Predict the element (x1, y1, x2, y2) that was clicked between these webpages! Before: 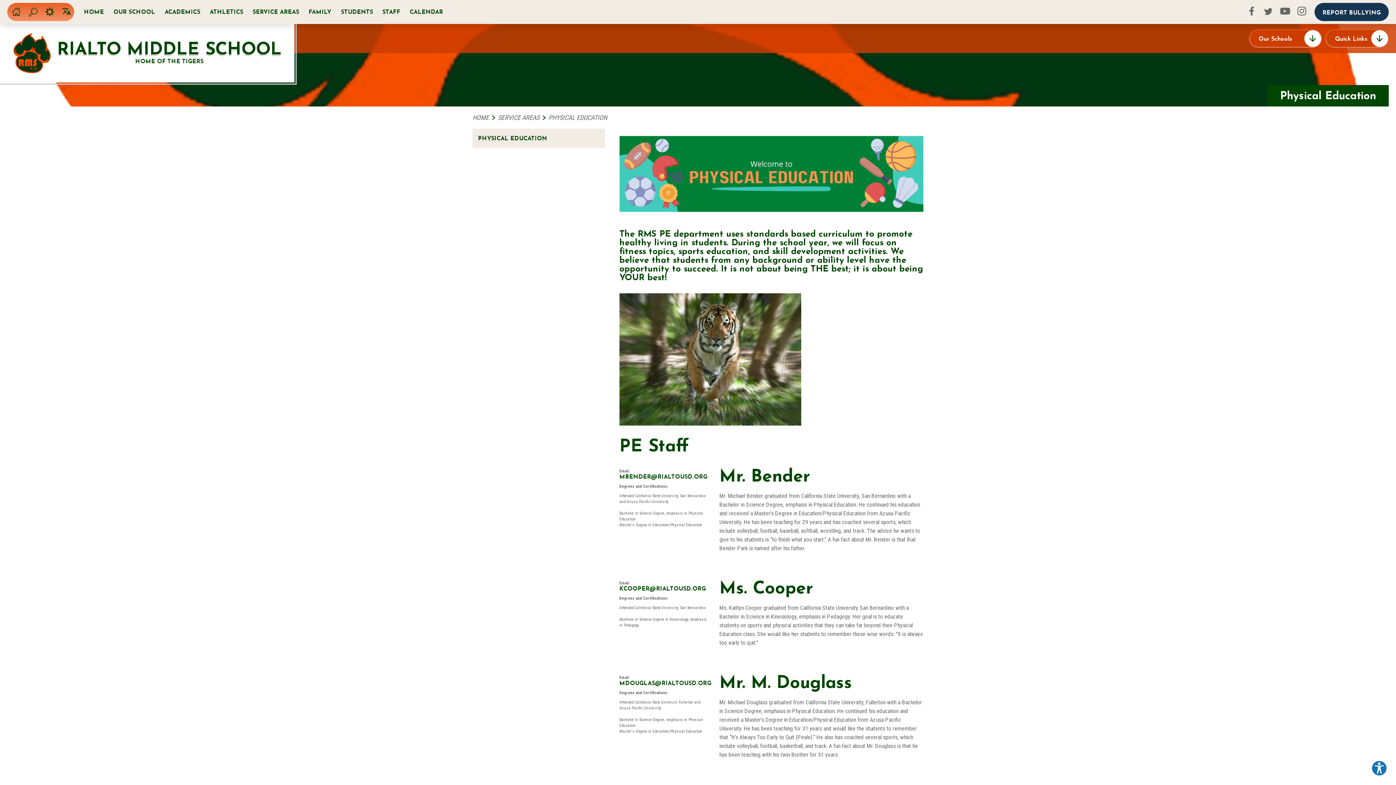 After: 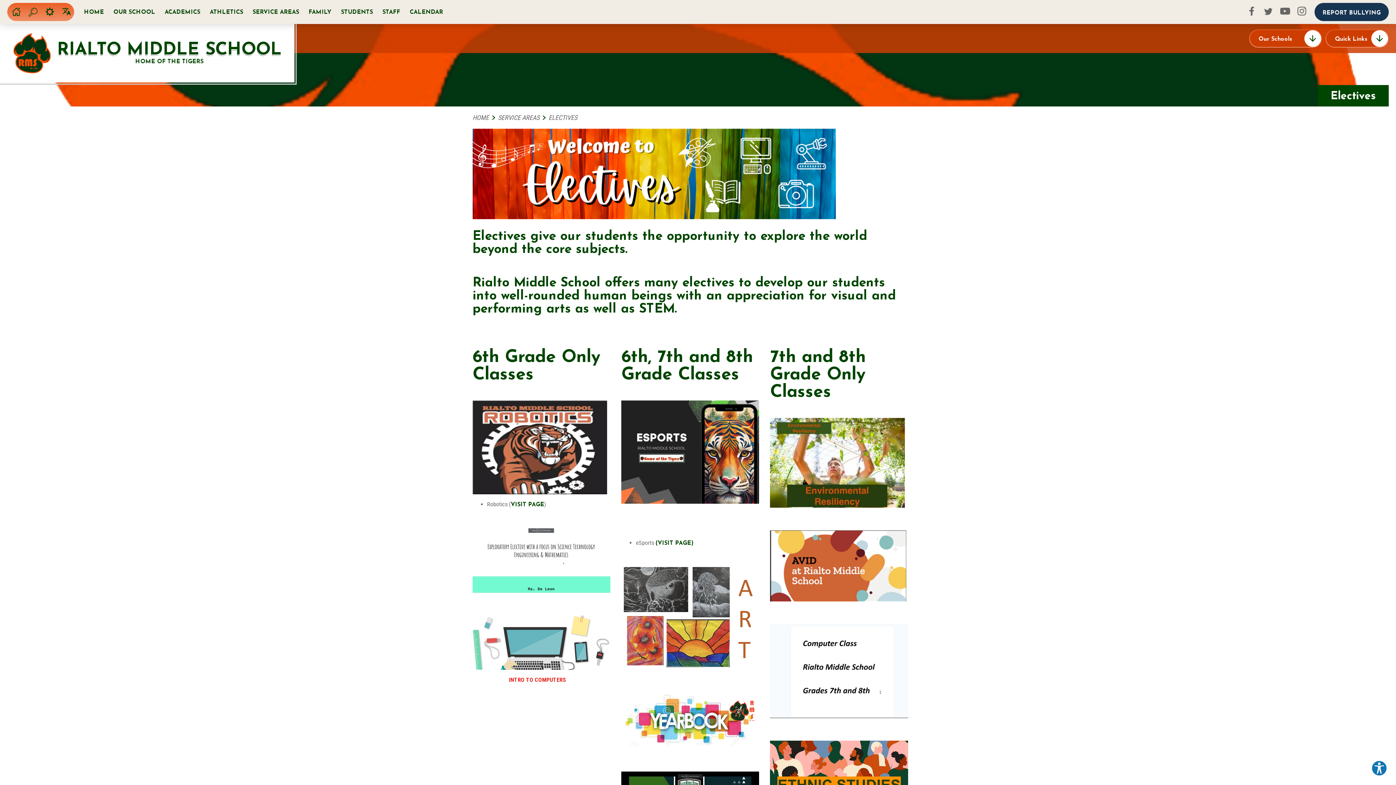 Action: label: SERVICE AREAS bbox: (248, 2, 304, 21)